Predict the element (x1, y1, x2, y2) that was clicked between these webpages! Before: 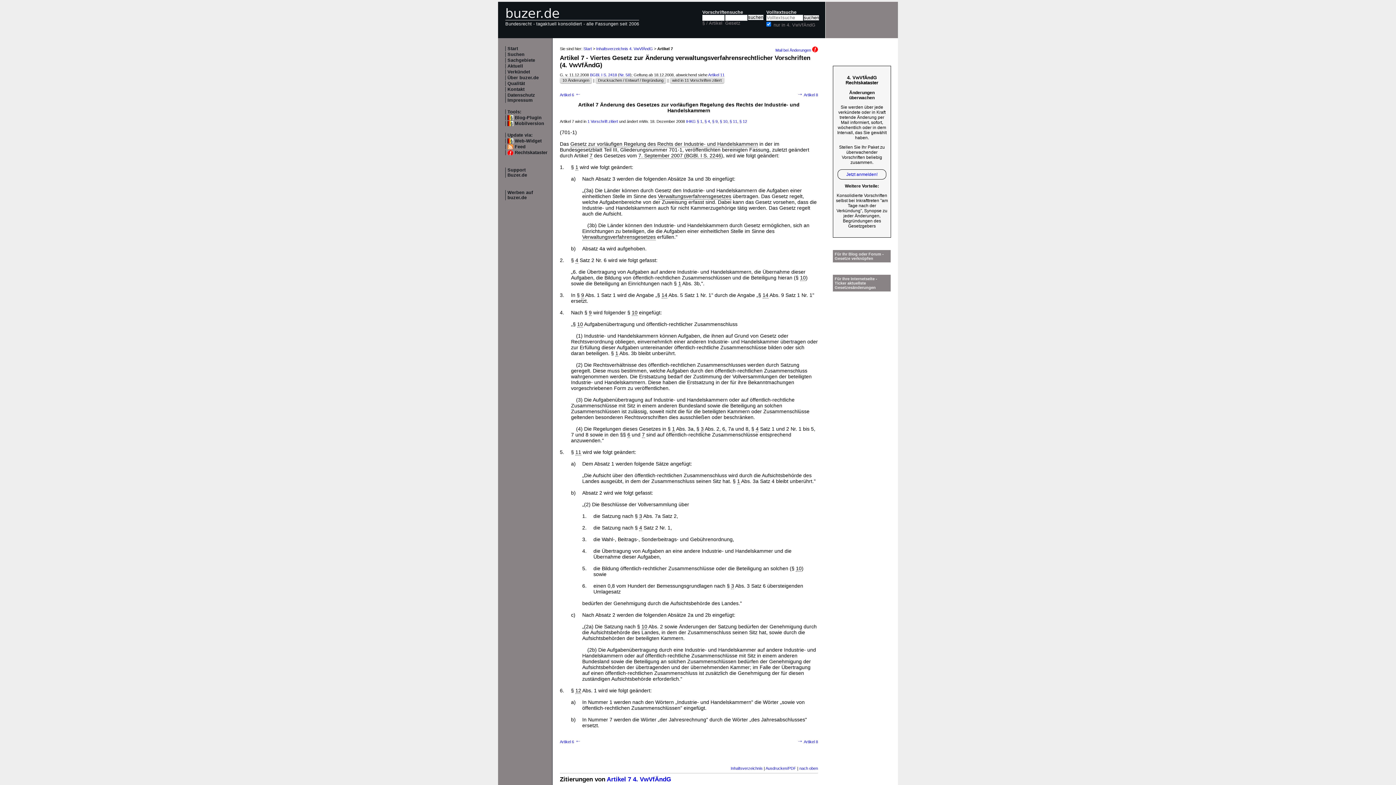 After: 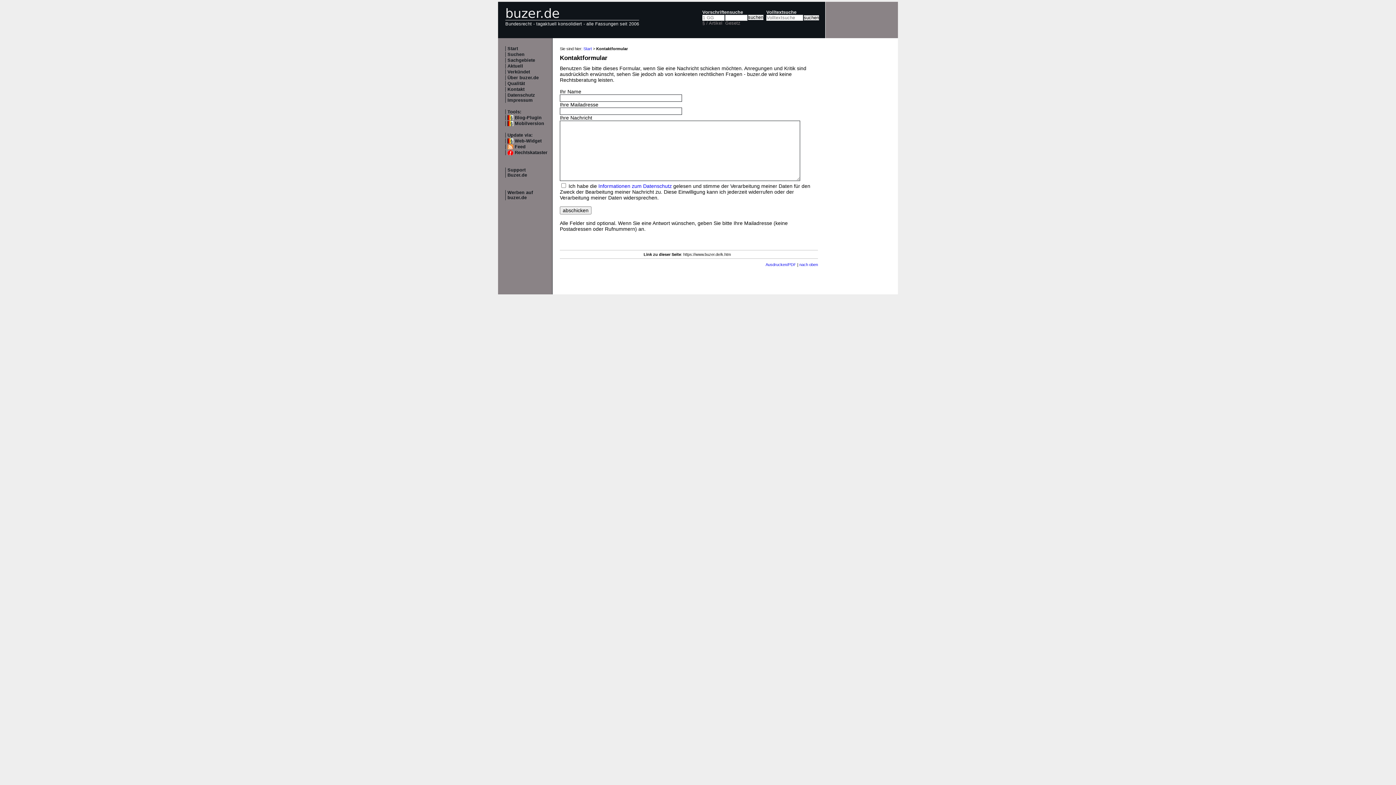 Action: label: Kontakt bbox: (507, 86, 524, 92)